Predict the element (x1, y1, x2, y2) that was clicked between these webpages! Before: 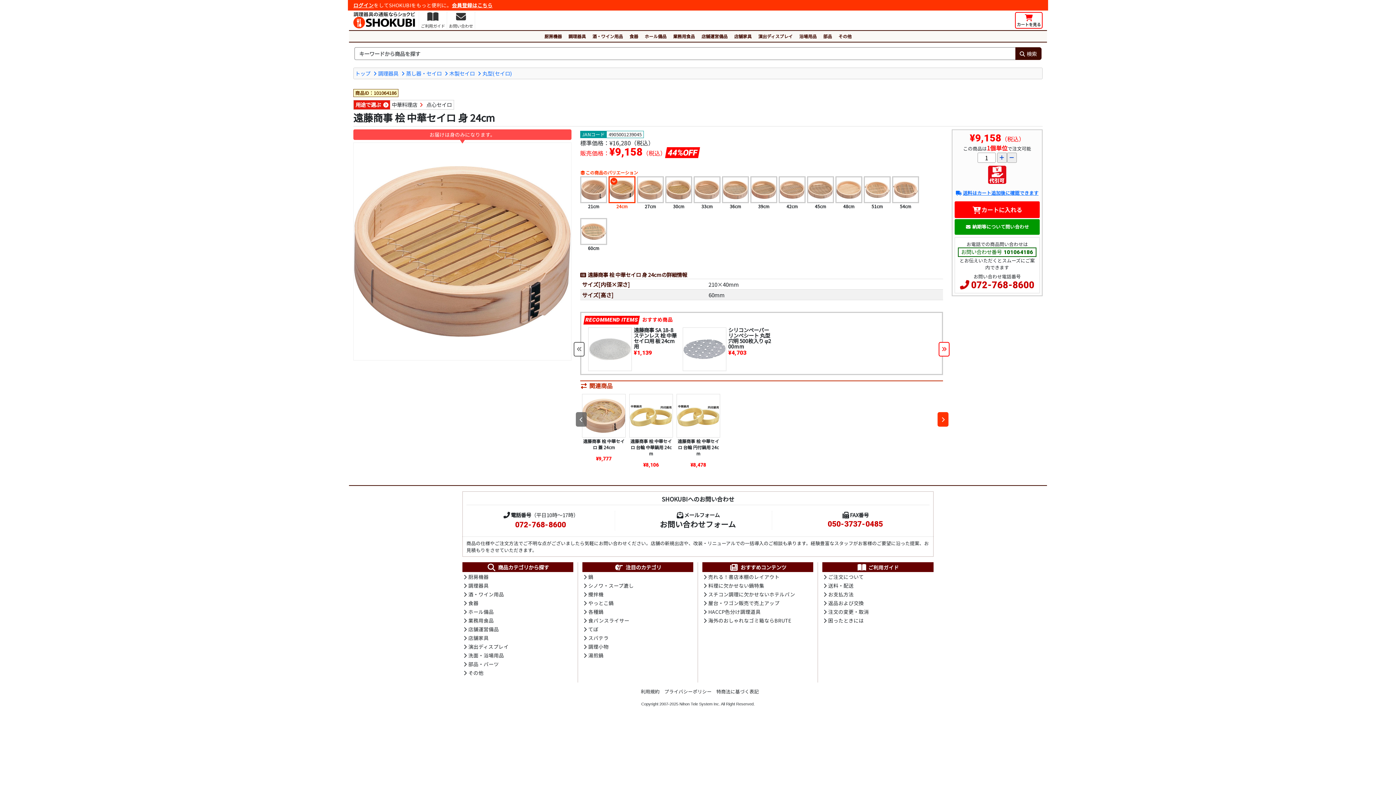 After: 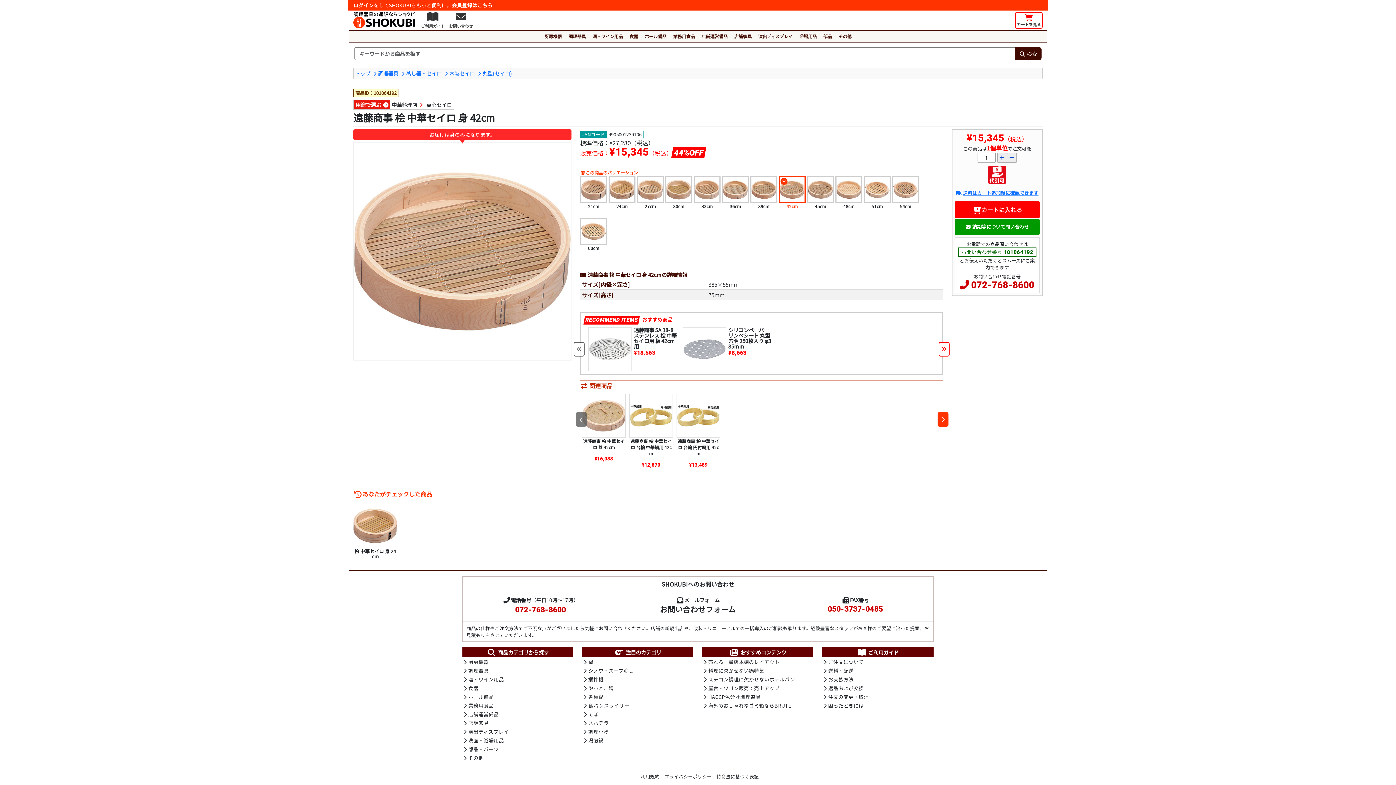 Action: bbox: (778, 184, 805, 208) label: 42cm